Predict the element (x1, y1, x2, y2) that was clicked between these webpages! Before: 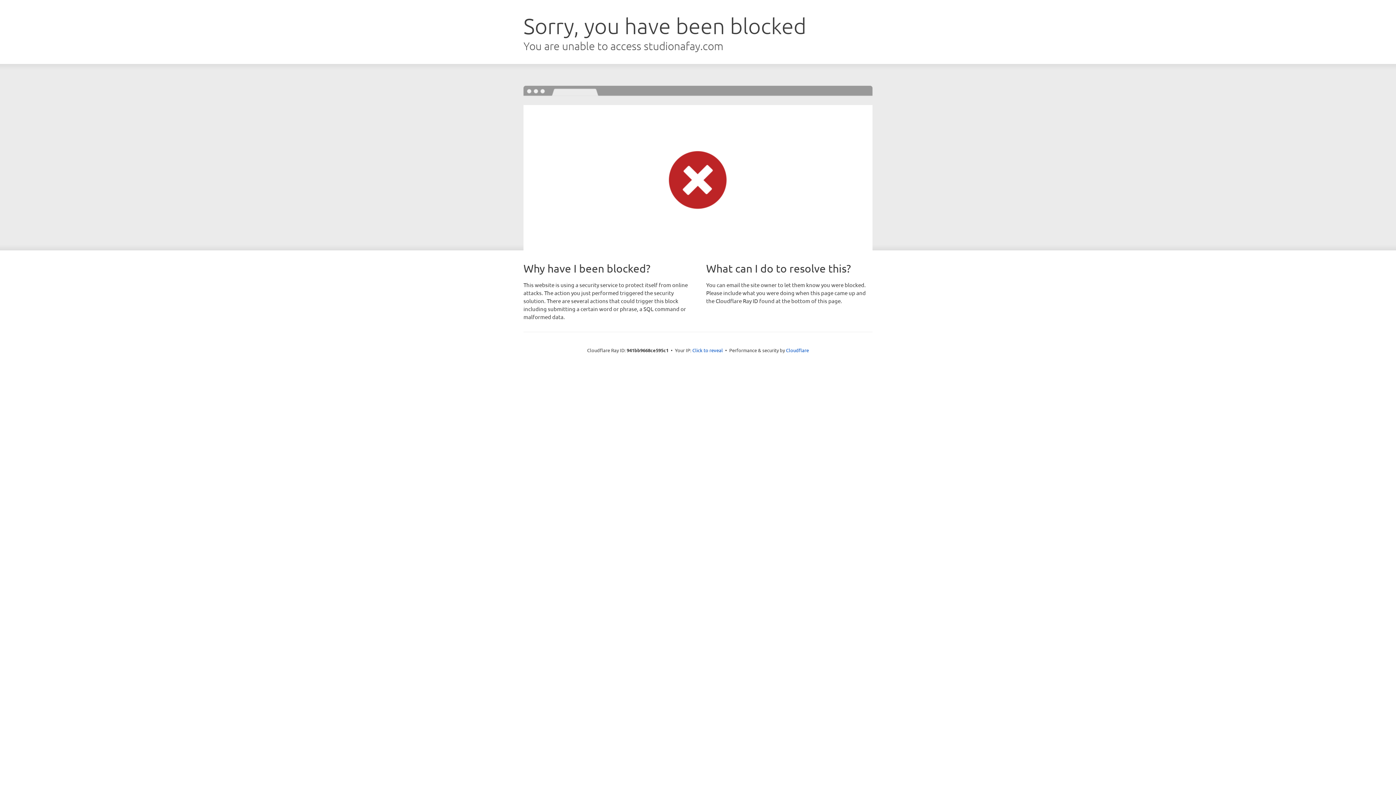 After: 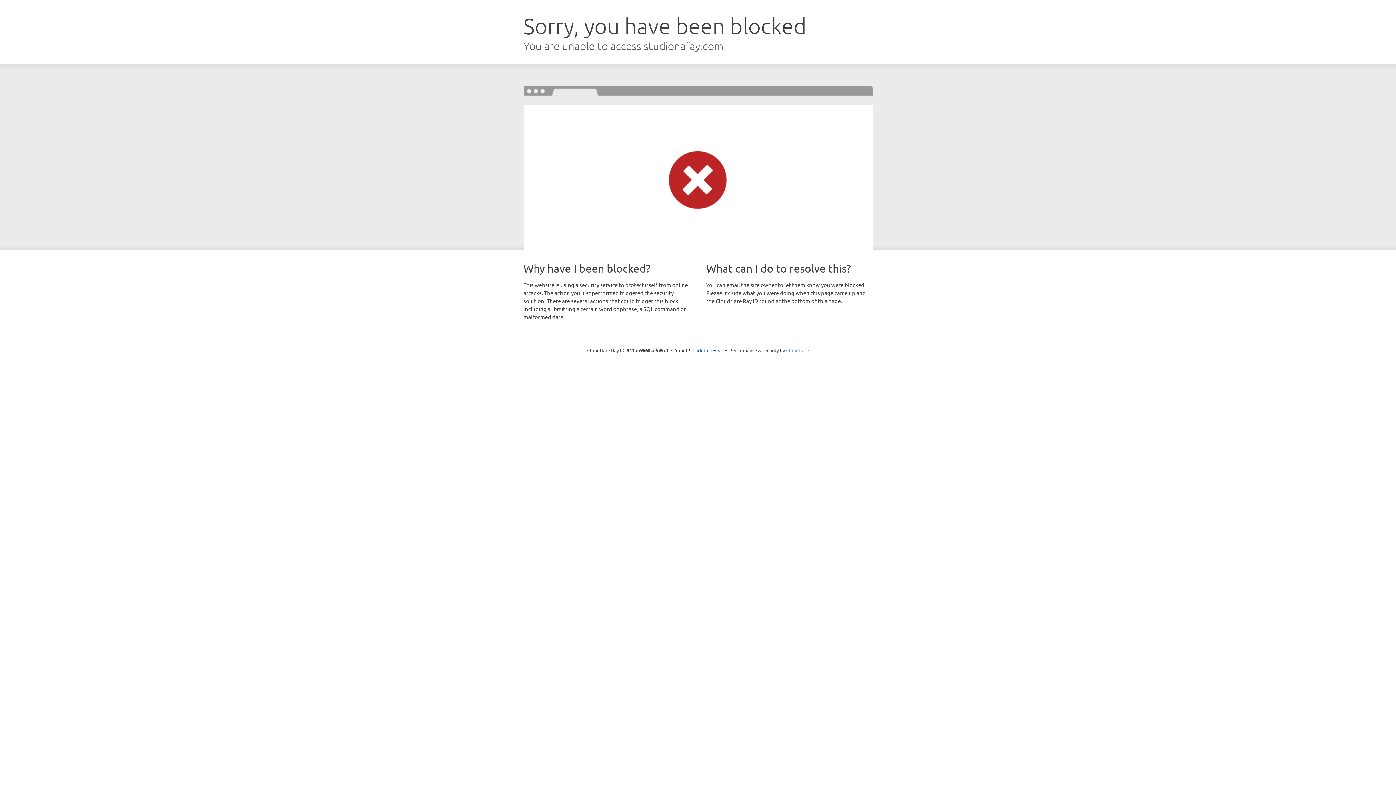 Action: label: Cloudflare bbox: (786, 347, 809, 353)